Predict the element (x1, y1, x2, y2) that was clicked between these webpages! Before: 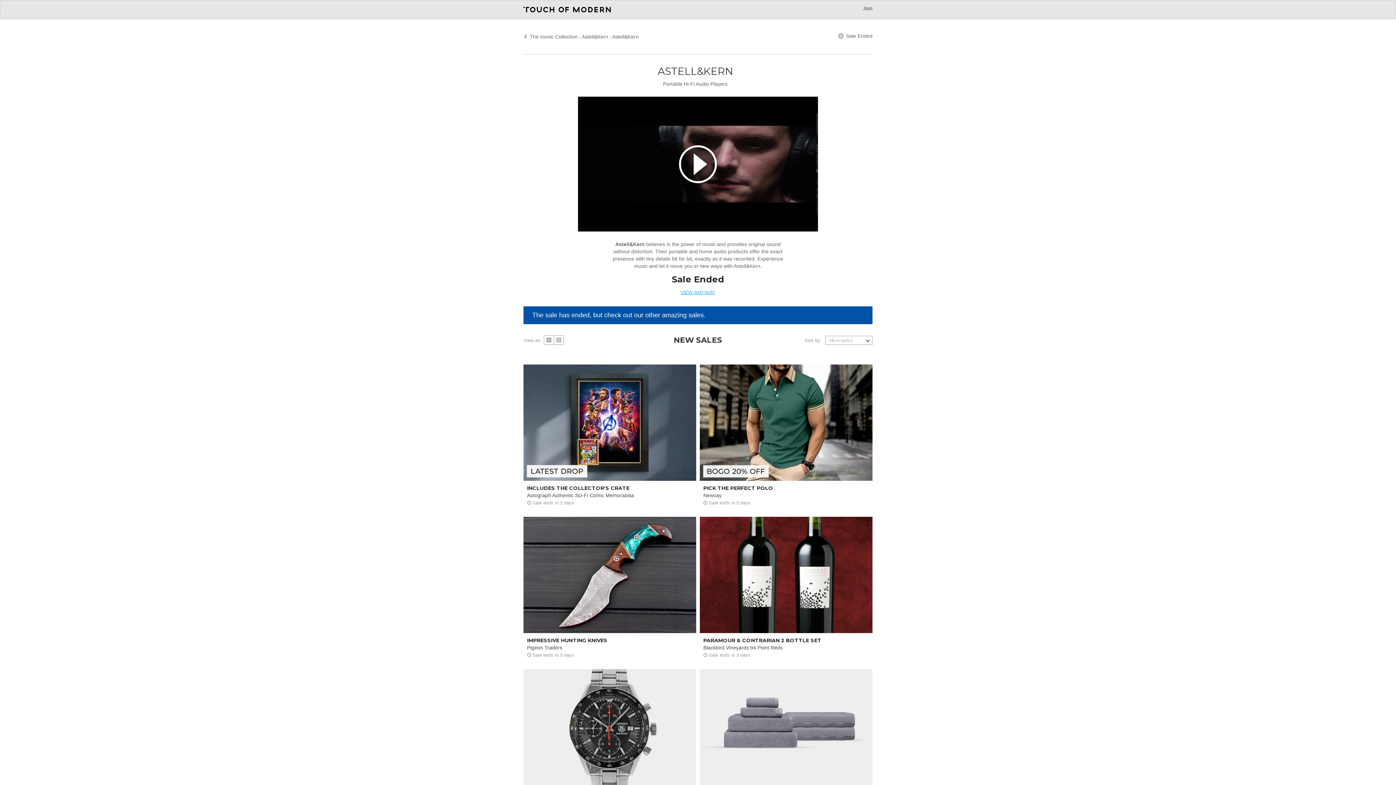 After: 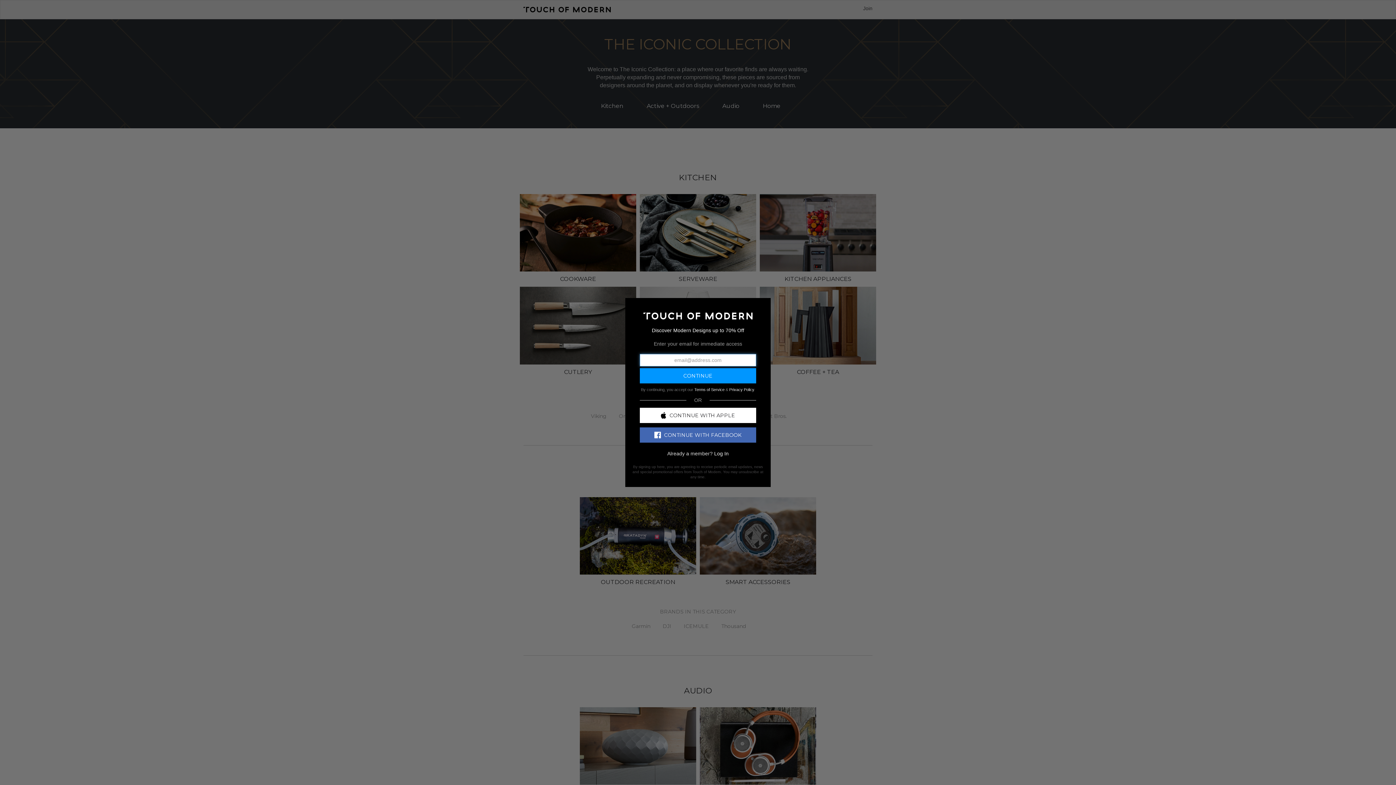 Action: label:  The Iconic Collection bbox: (523, 33, 577, 39)